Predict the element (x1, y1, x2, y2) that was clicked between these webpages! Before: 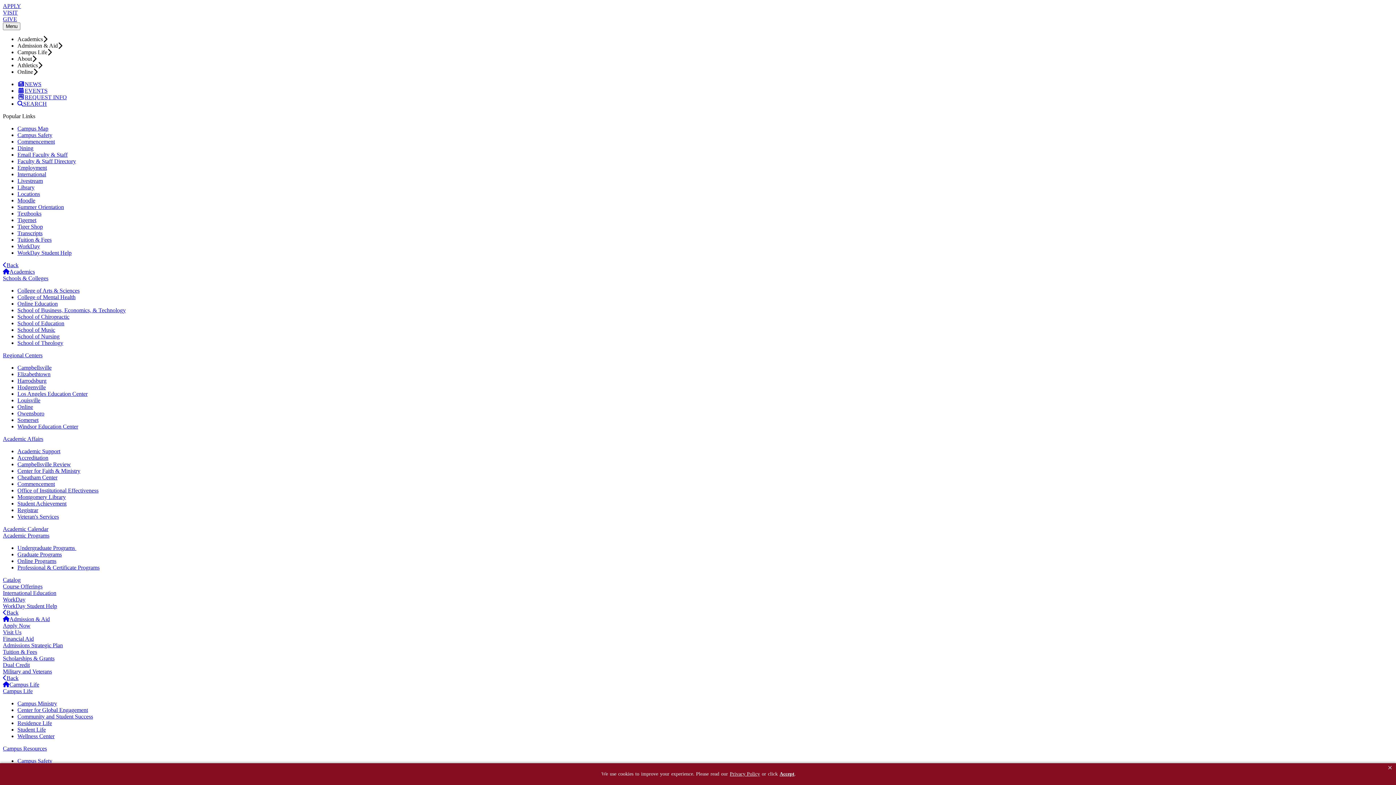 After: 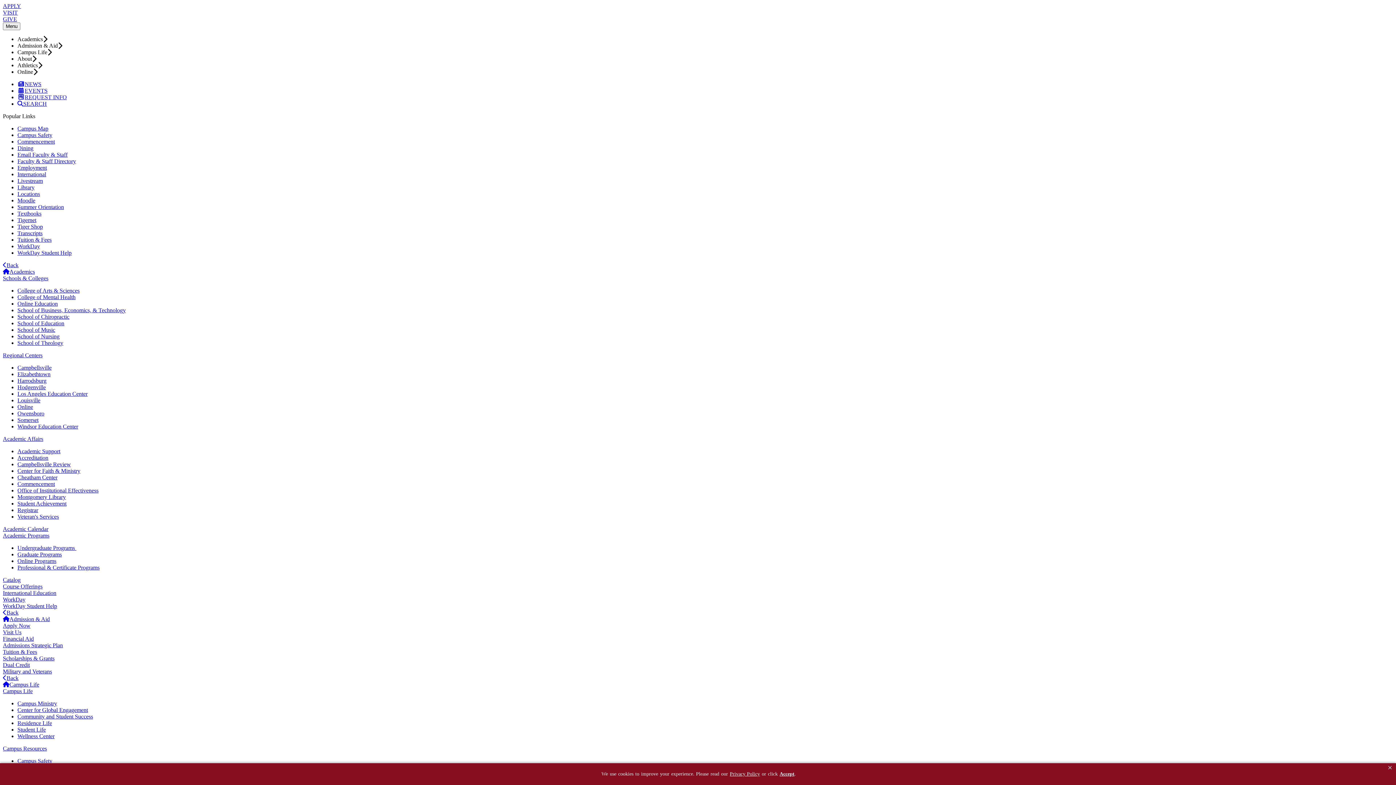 Action: bbox: (17, 481, 54, 487) label: Commencement